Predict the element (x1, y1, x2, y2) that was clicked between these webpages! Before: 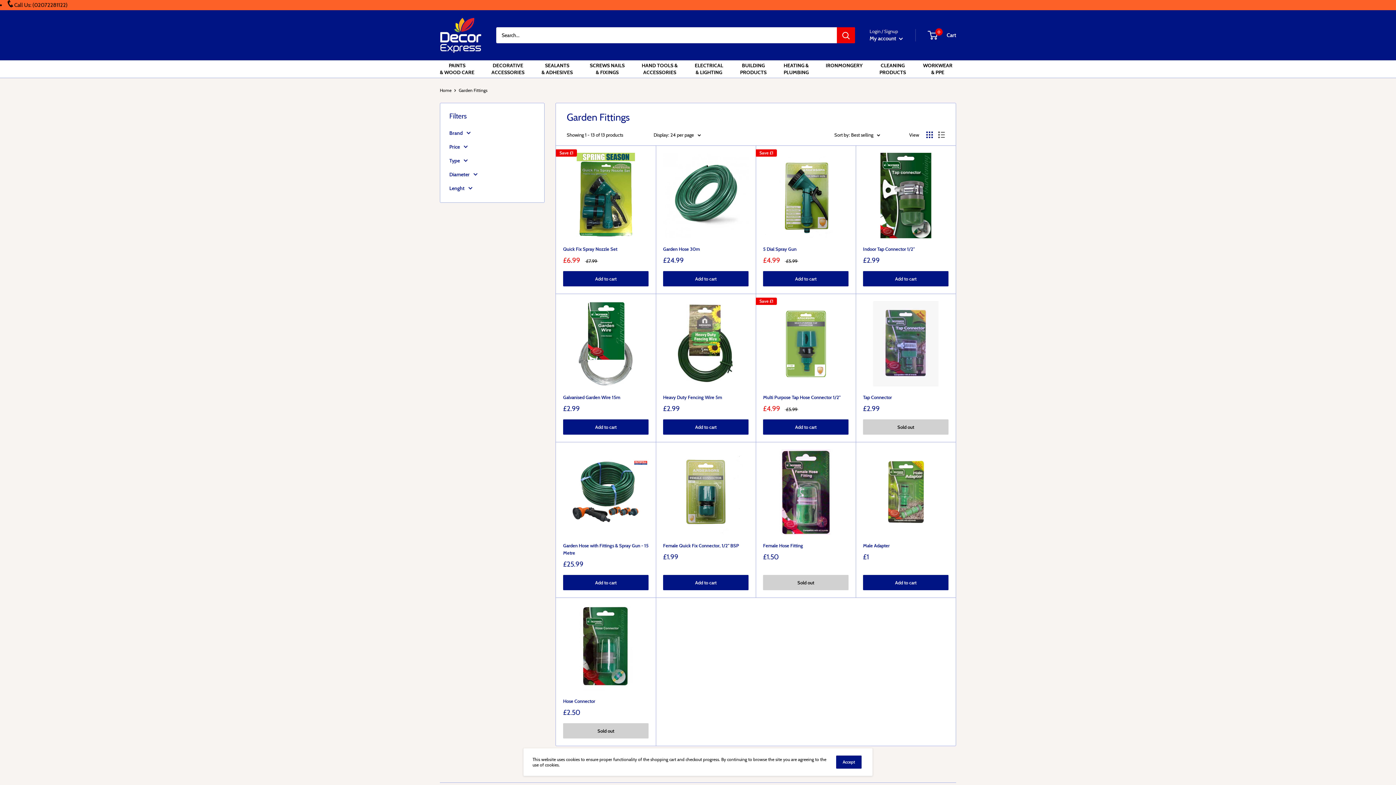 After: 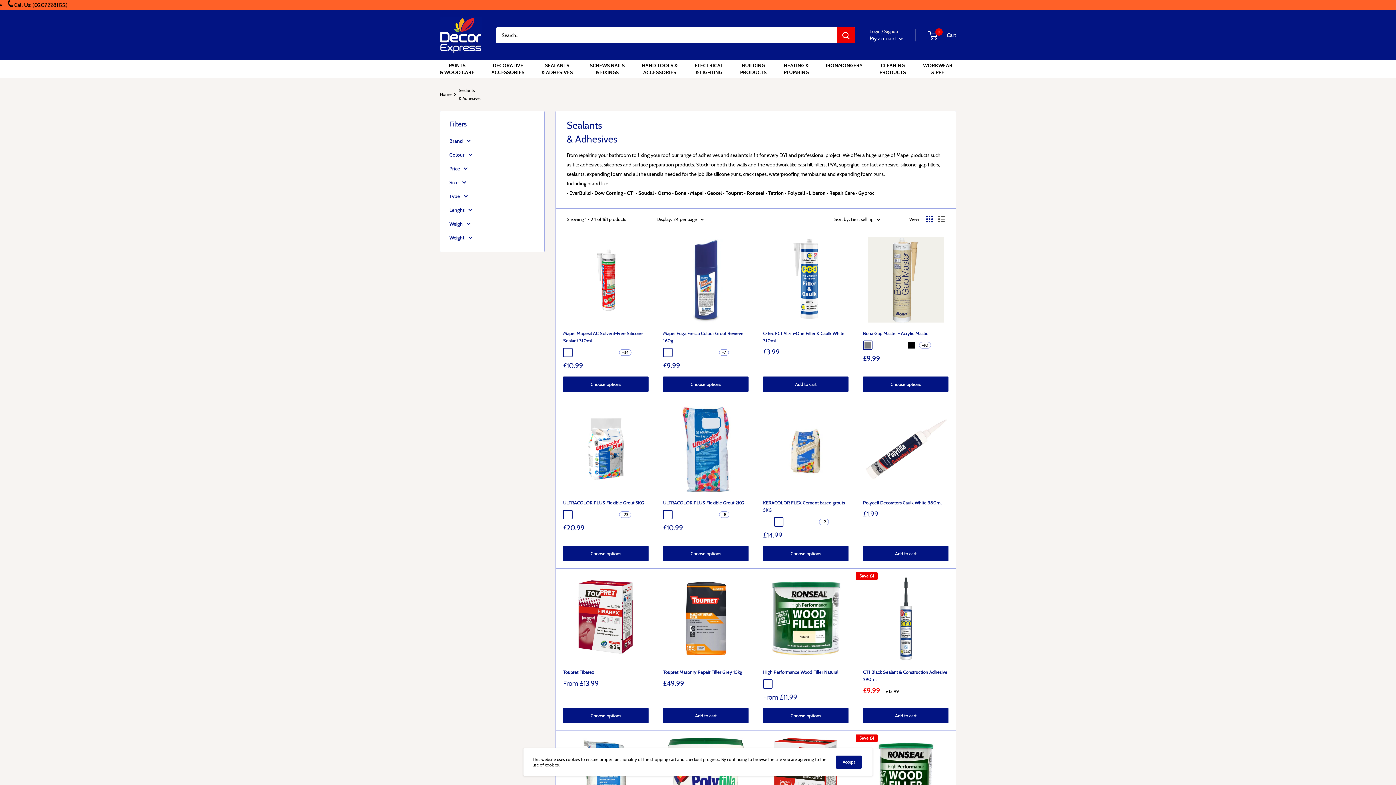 Action: bbox: (541, 62, 572, 76) label: SEALANTS
& ADHESIVES